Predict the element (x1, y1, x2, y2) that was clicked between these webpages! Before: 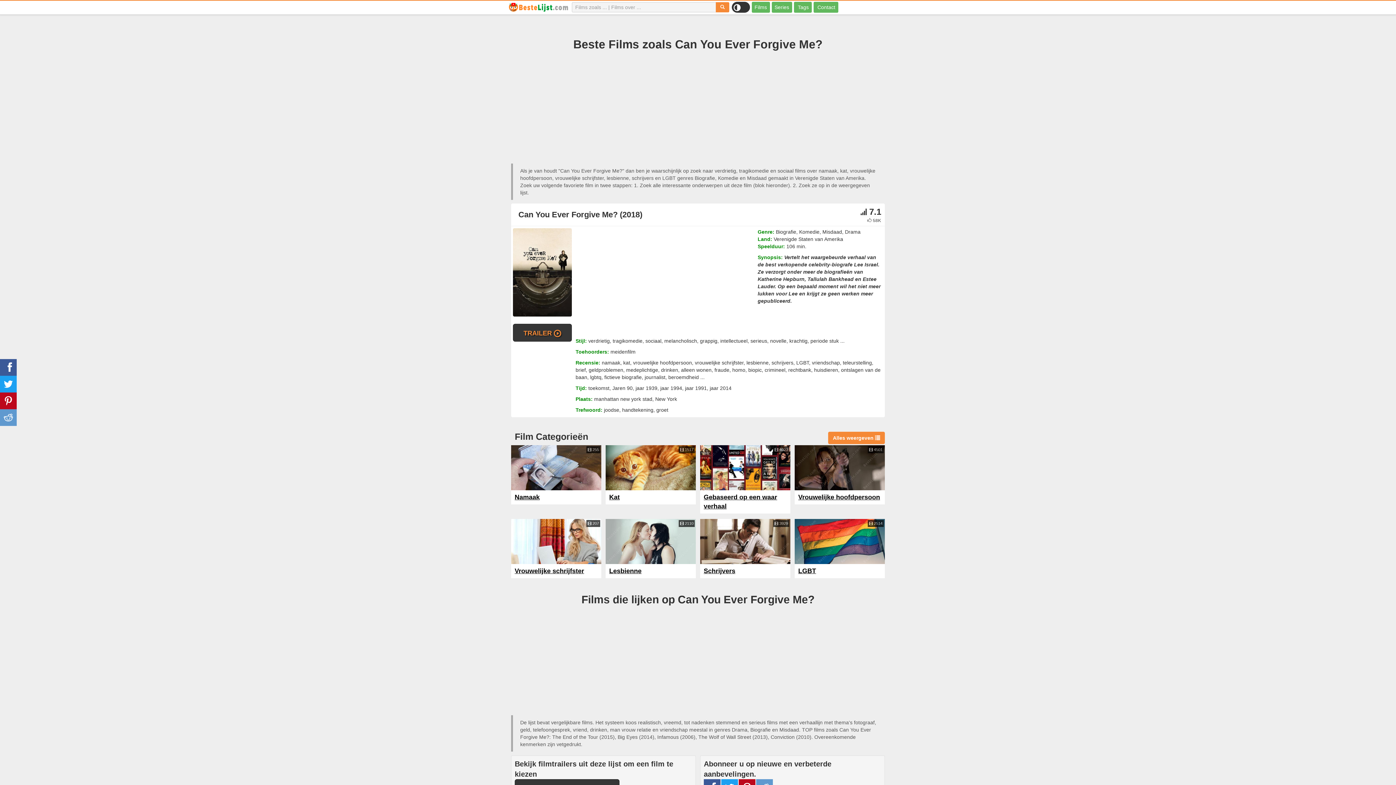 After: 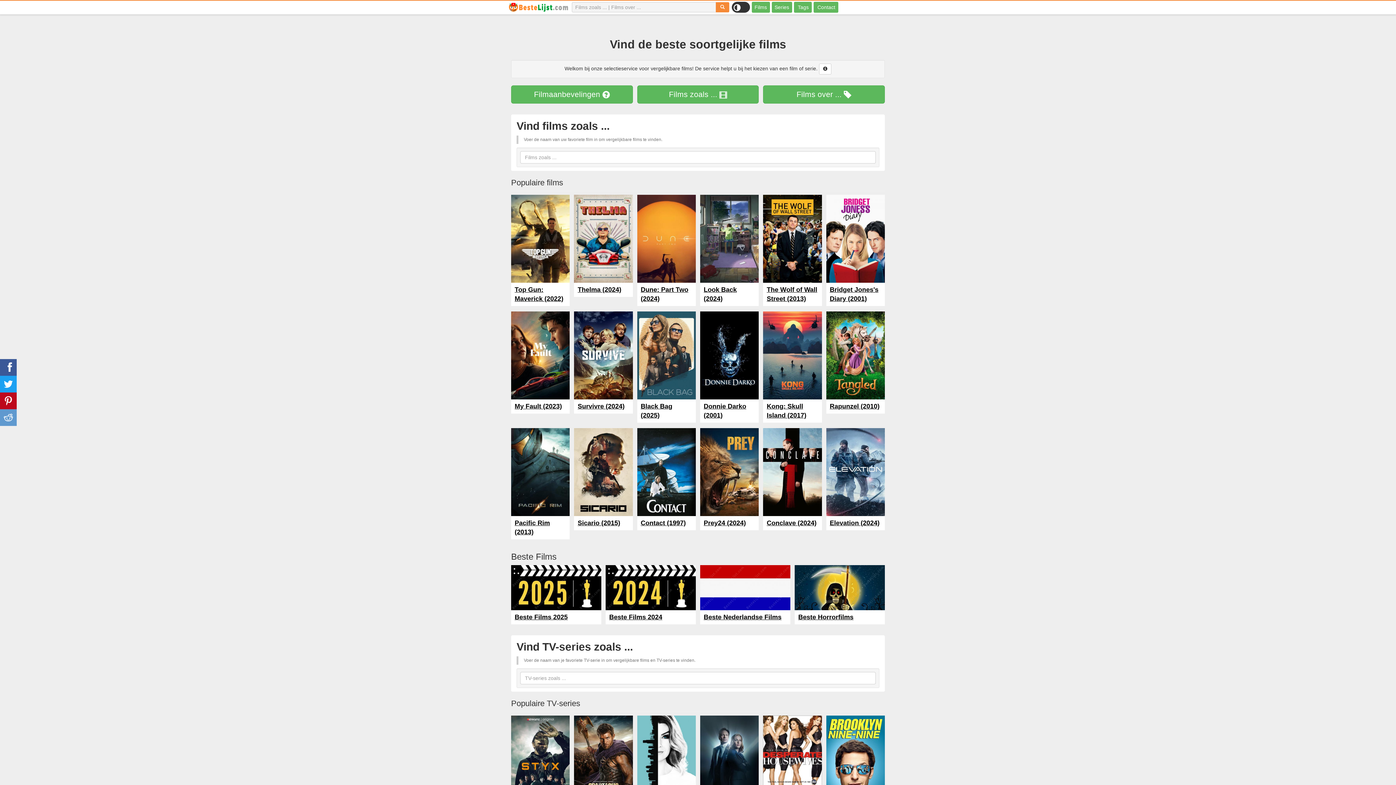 Action: label: bestelijst.com bbox: (509, 1, 569, 12)